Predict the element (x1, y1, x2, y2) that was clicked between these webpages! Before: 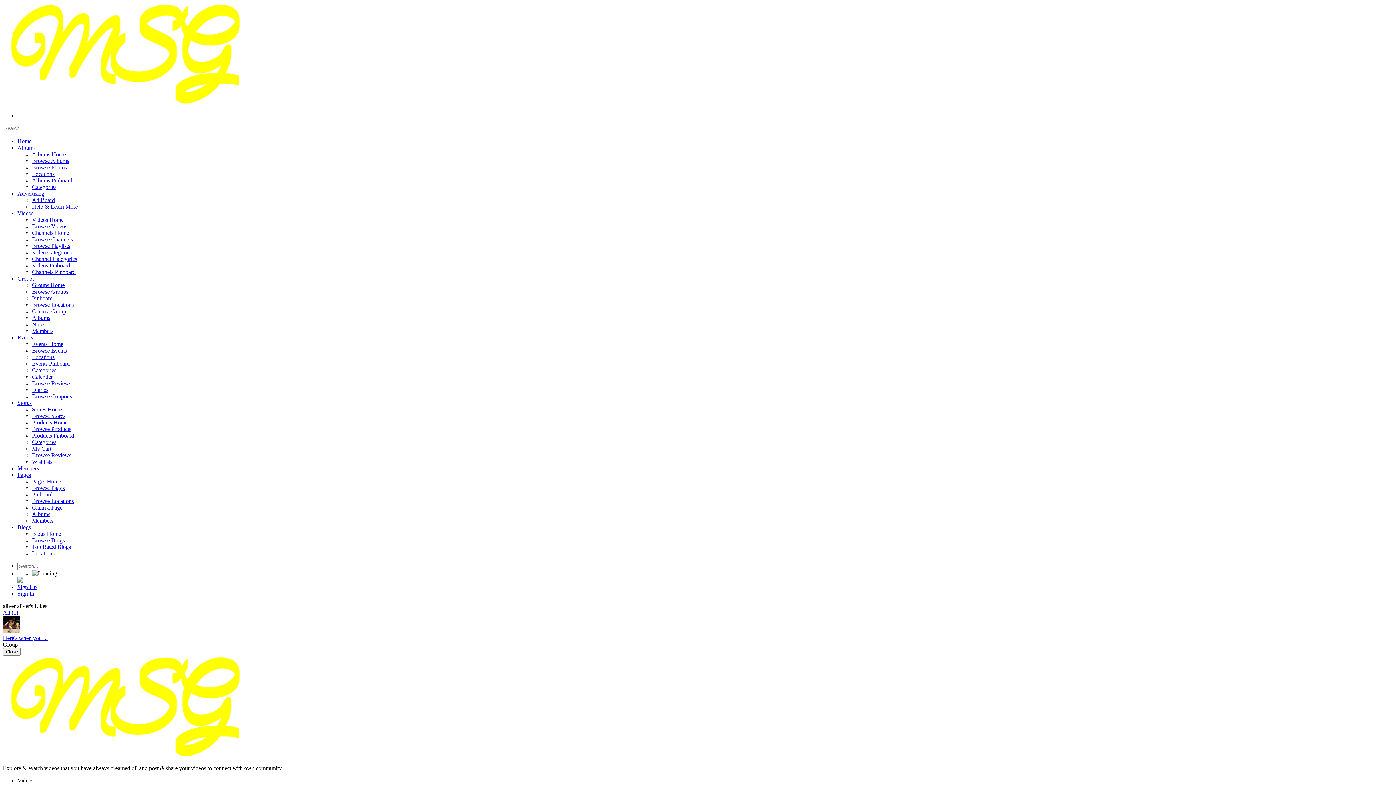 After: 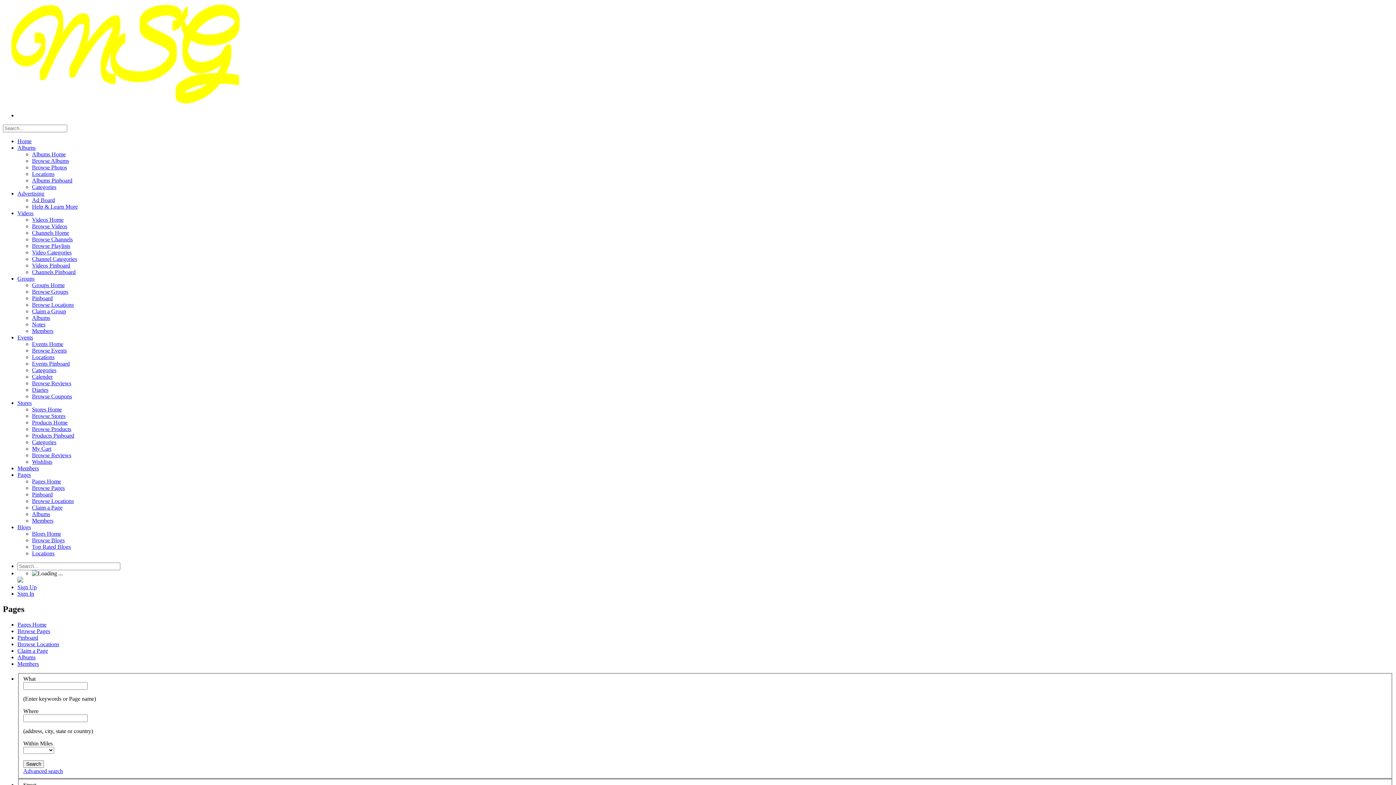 Action: label: Pinboard bbox: (32, 491, 52, 497)